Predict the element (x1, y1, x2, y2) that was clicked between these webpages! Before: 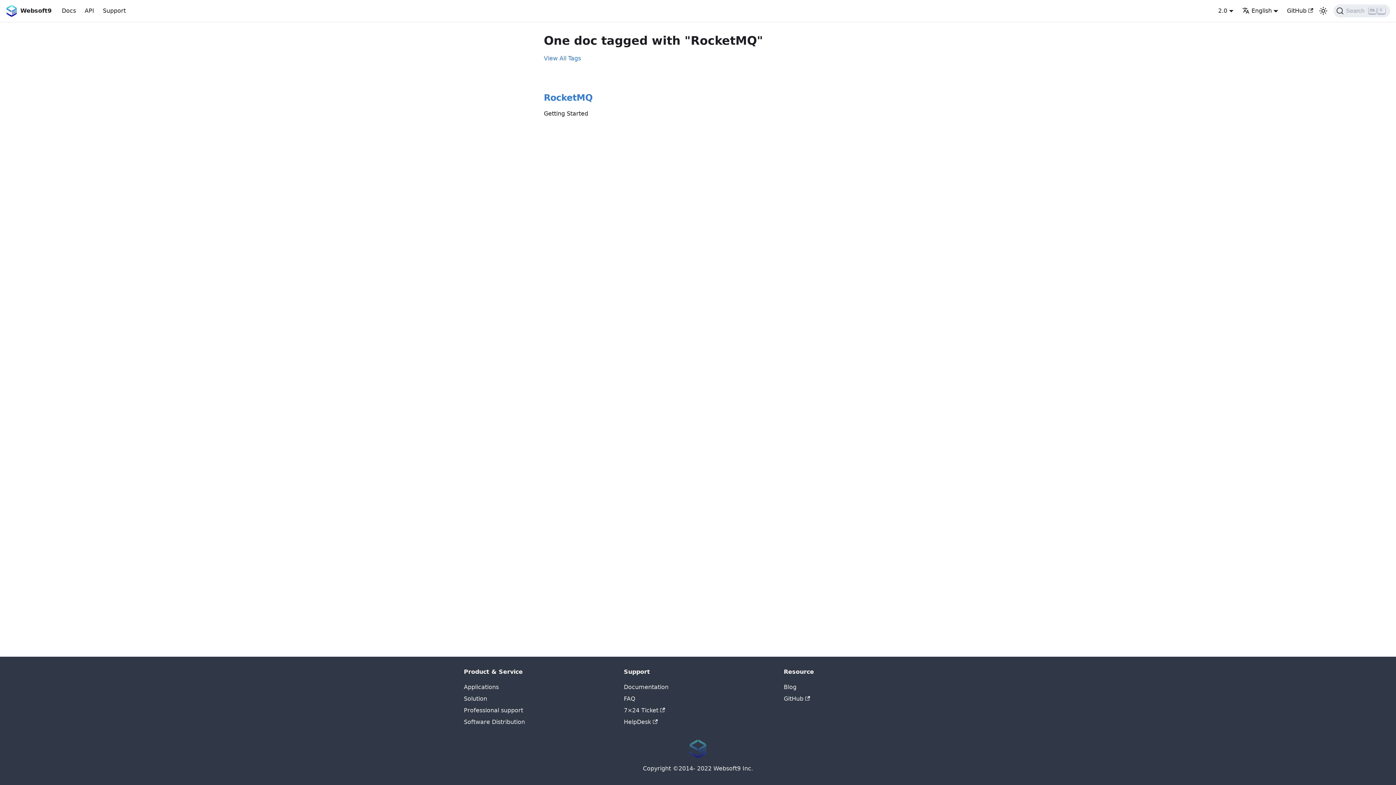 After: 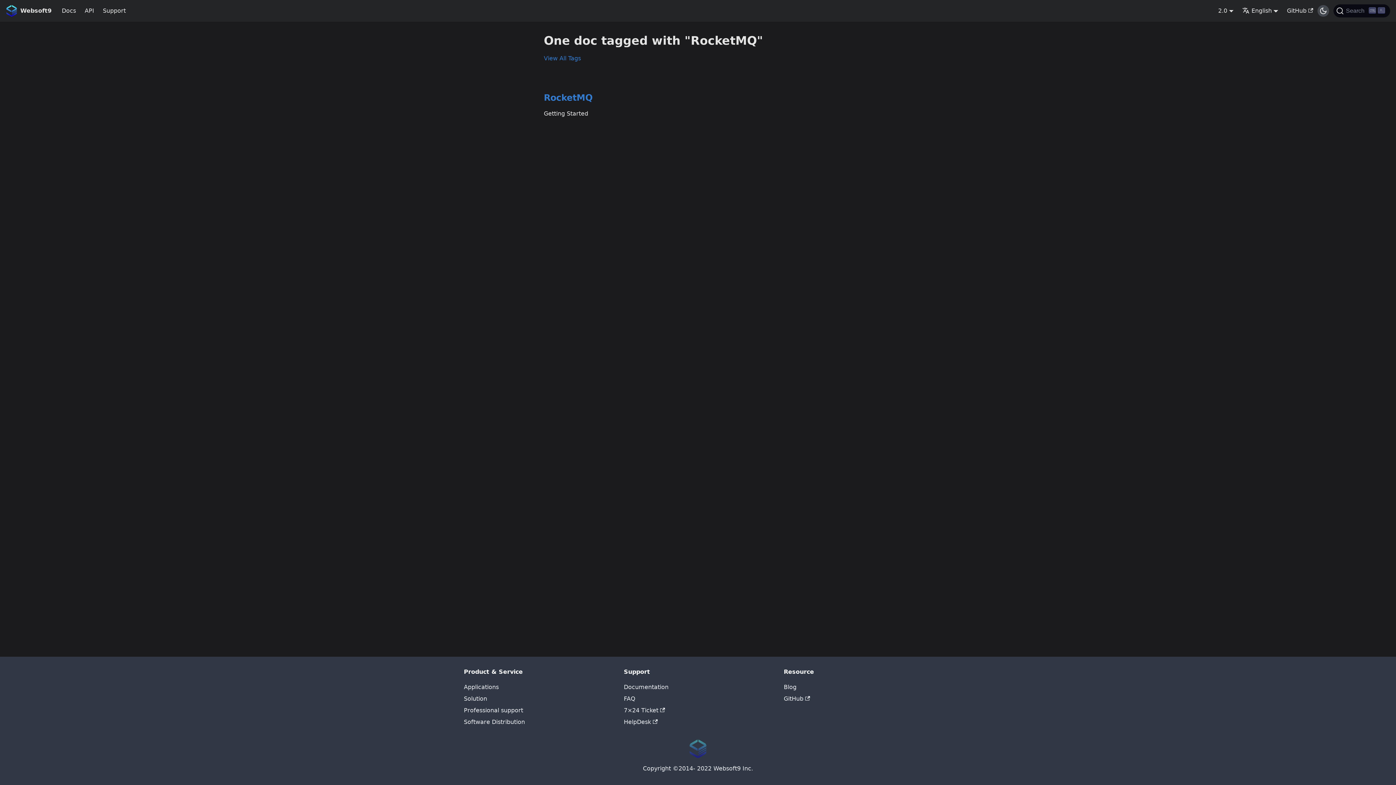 Action: bbox: (1317, 5, 1329, 16) label: Switch between dark and light mode (currently light mode)